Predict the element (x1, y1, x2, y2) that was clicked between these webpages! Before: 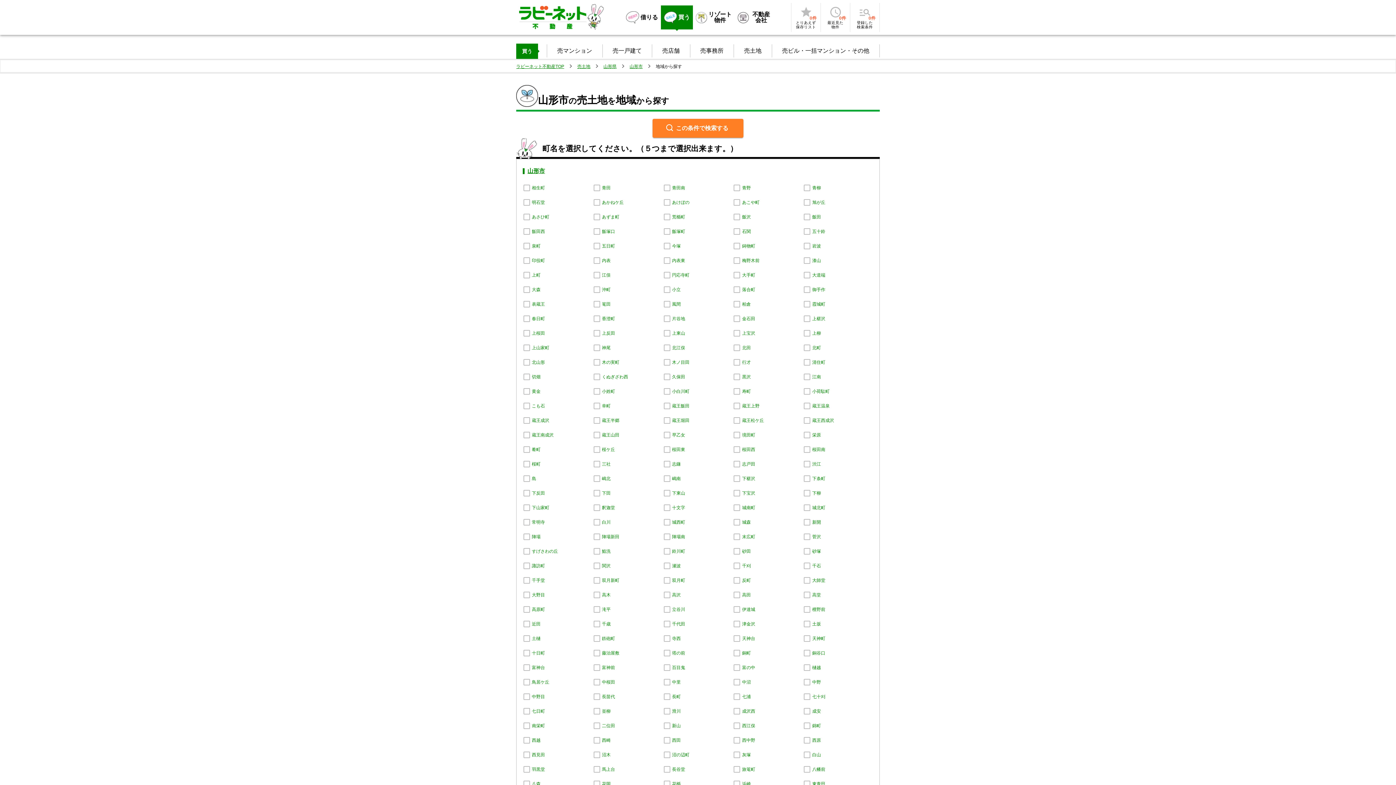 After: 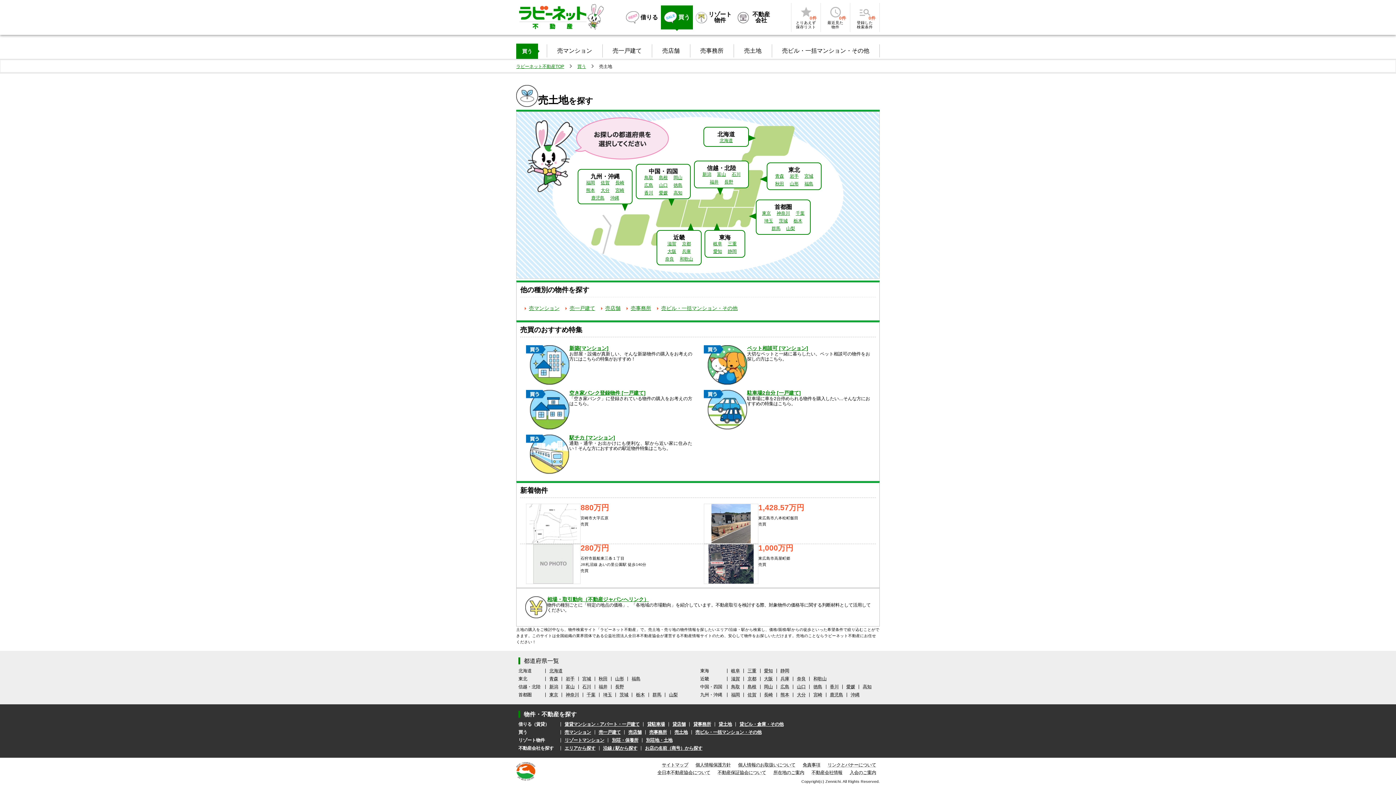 Action: label: 売土地 bbox: (577, 63, 590, 69)